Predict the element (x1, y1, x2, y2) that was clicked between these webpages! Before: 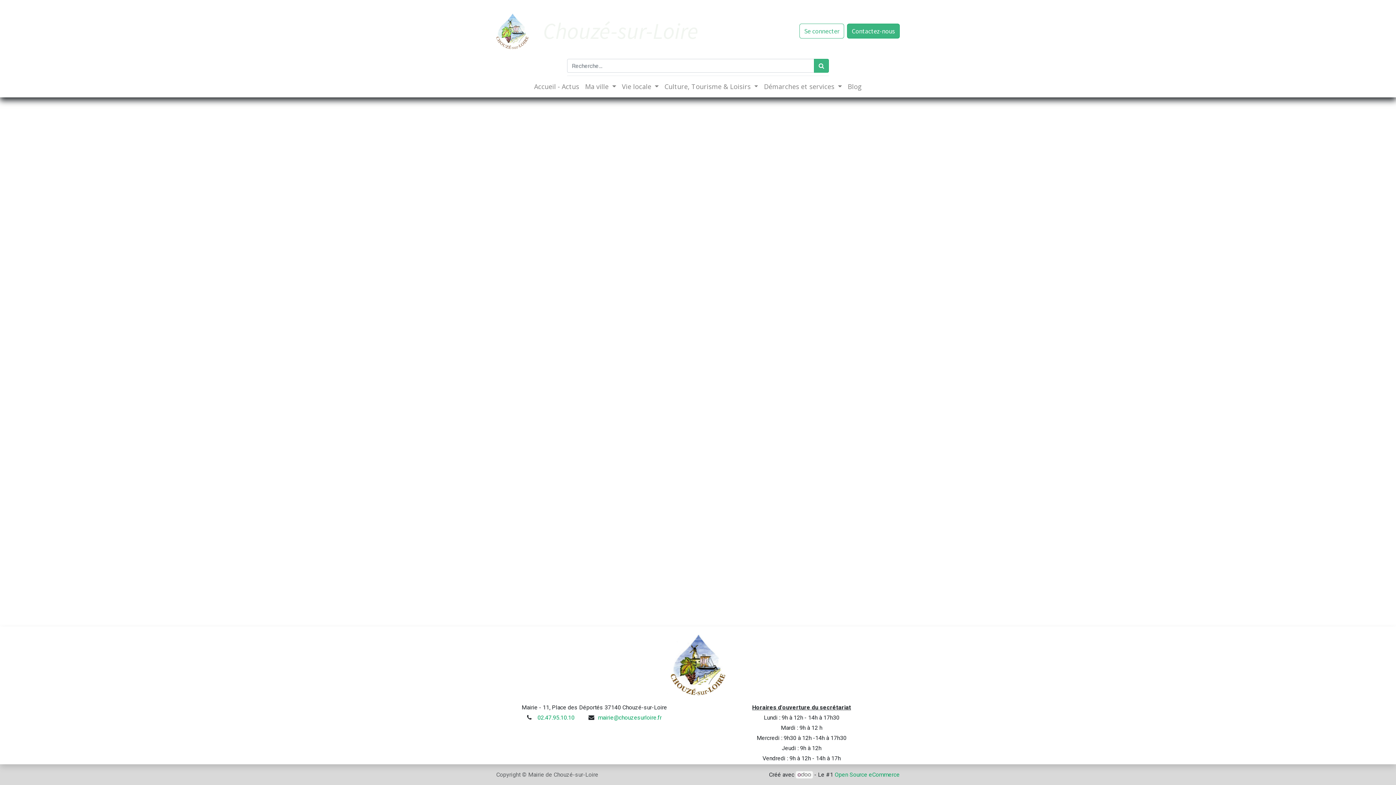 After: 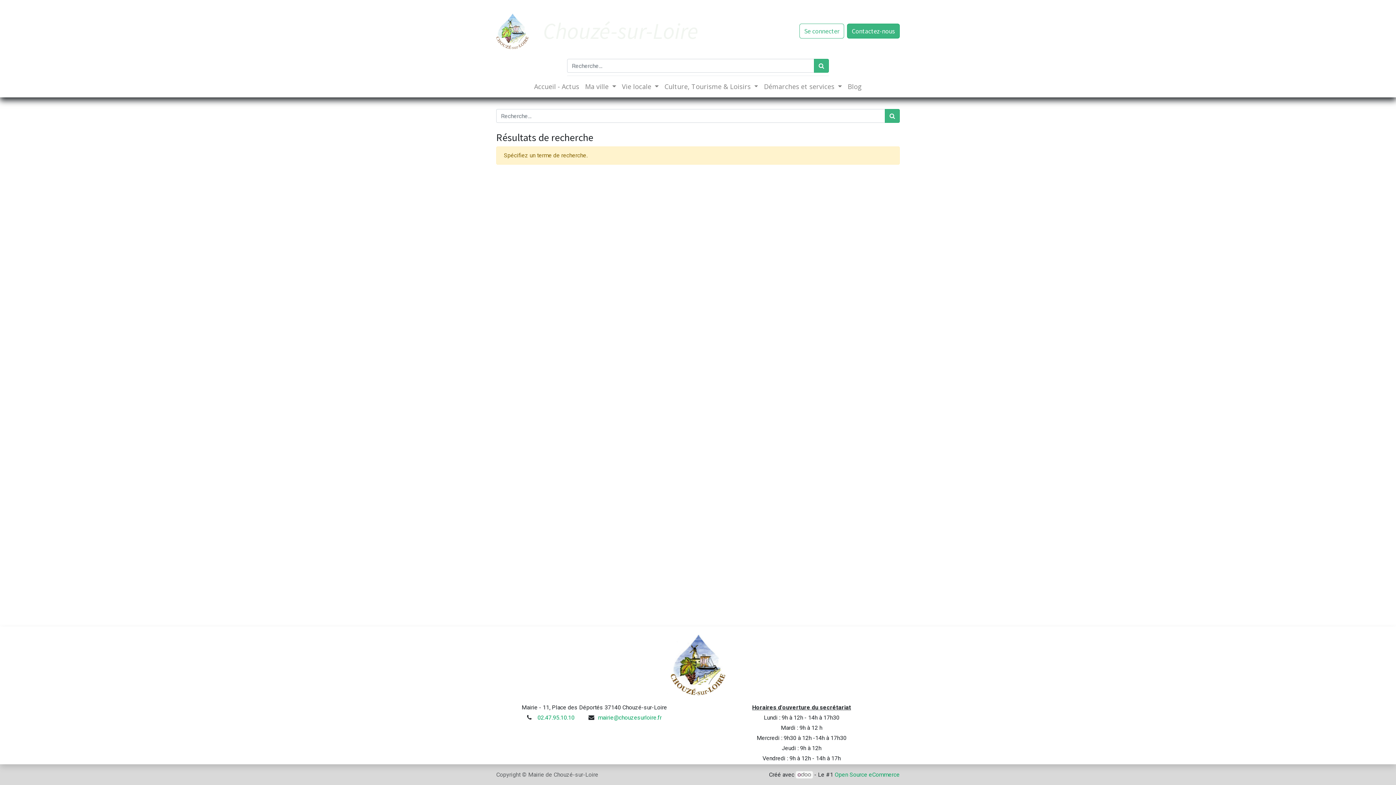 Action: label: Rechercher bbox: (814, 58, 829, 72)